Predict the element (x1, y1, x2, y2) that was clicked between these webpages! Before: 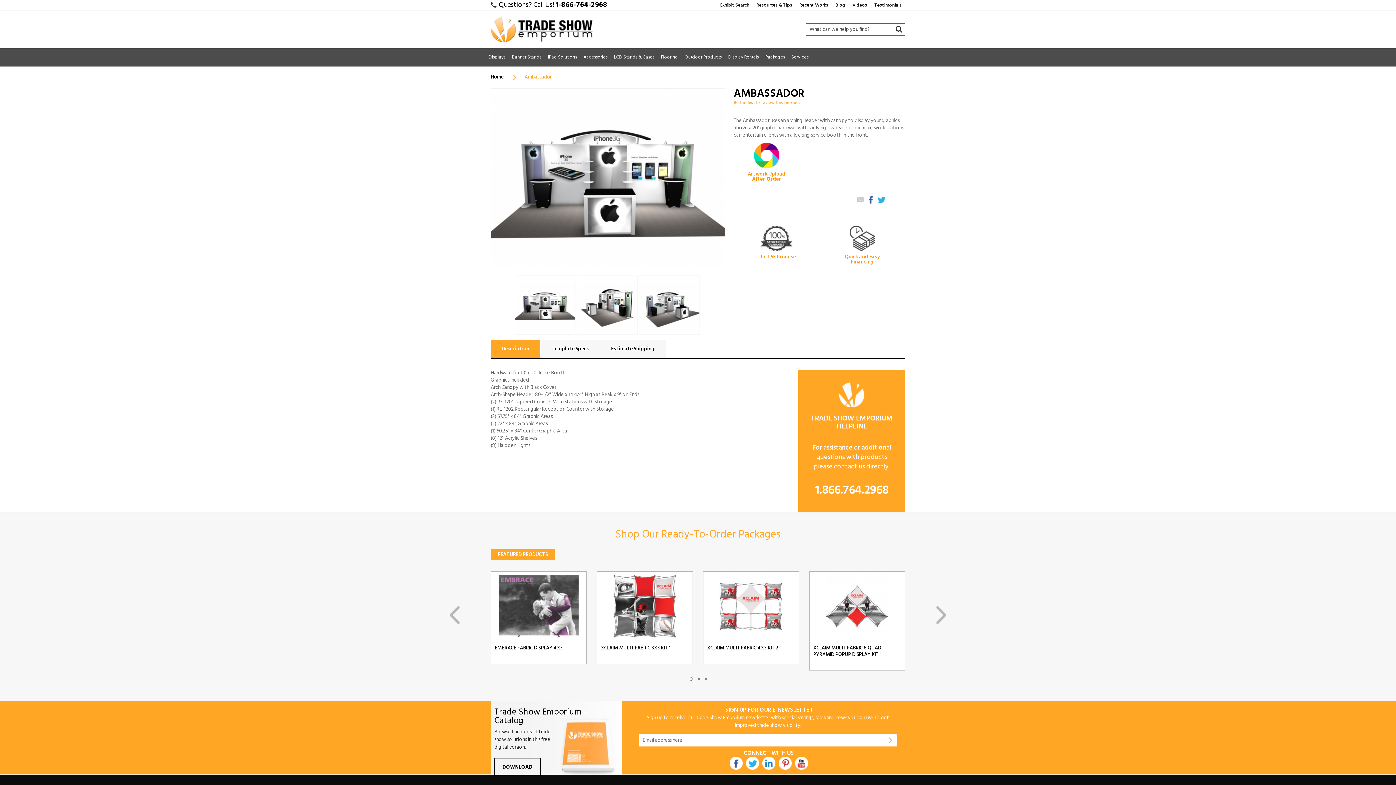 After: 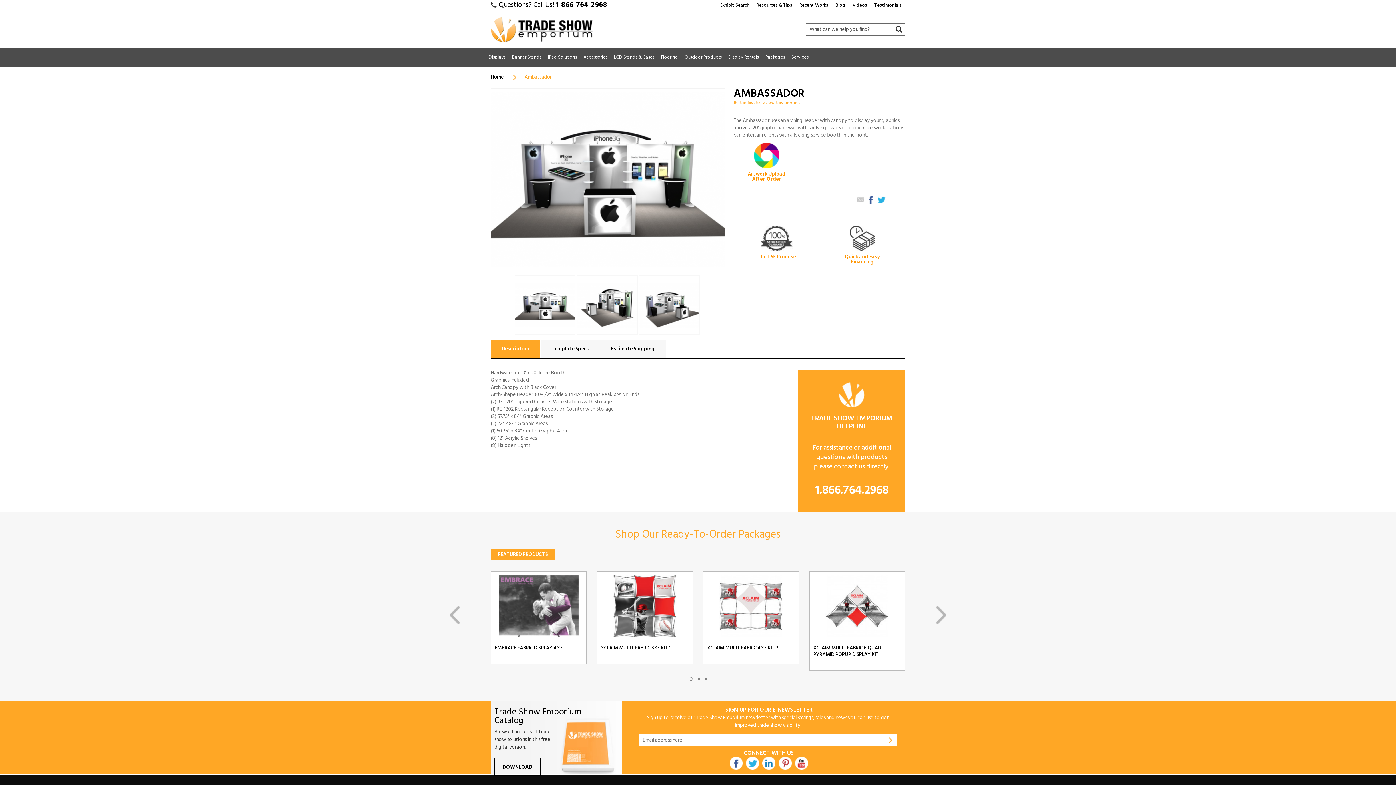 Action: bbox: (729, 757, 742, 770) label: Facebook